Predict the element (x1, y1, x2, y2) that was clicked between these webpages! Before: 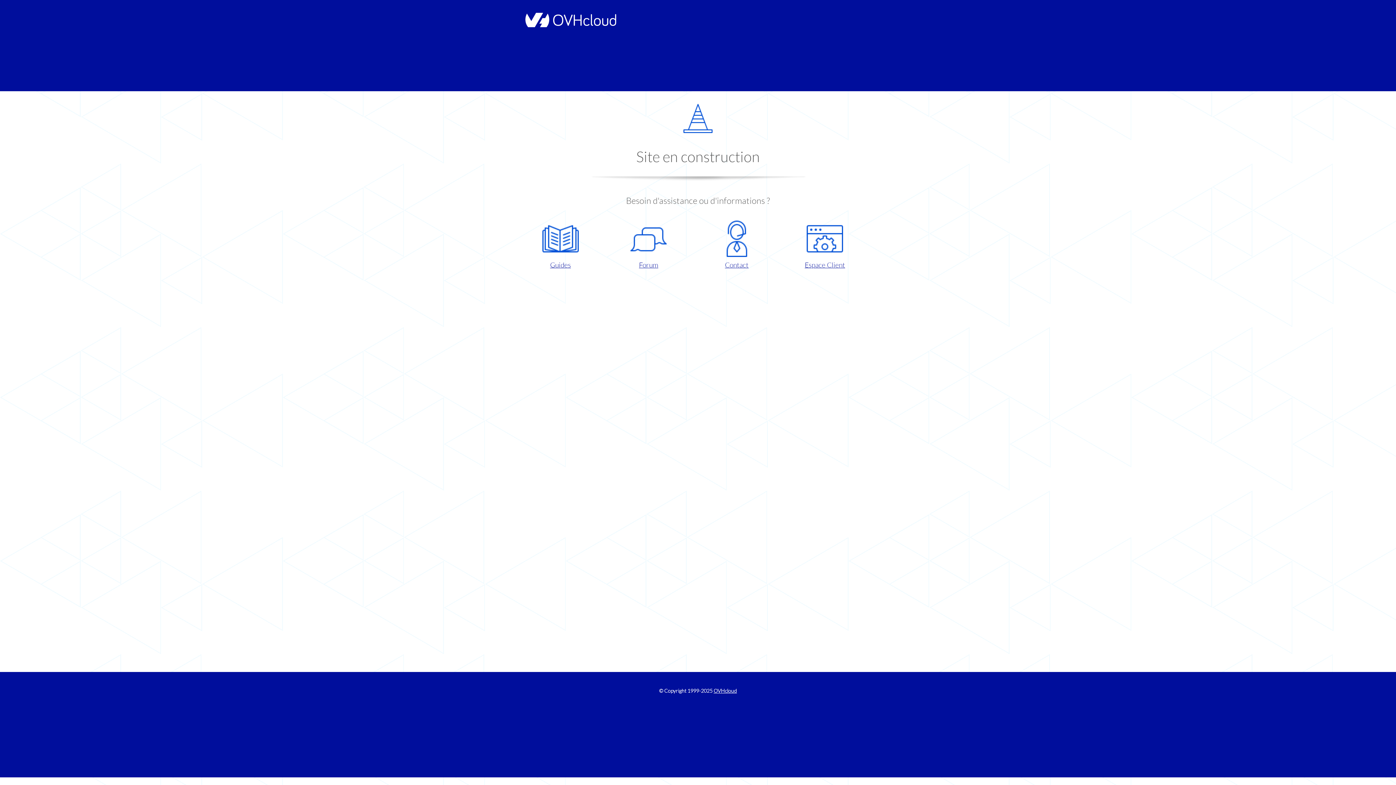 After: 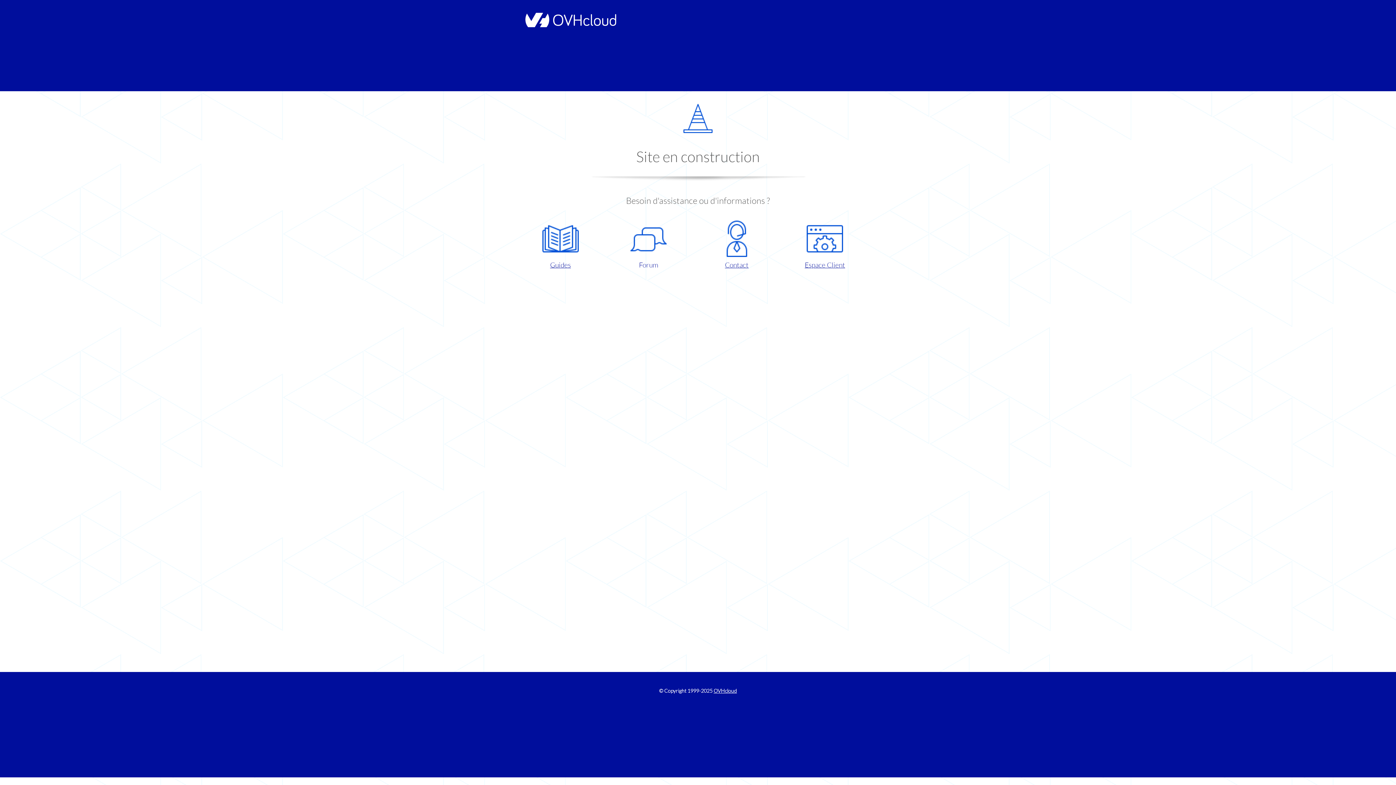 Action: bbox: (609, 220, 687, 270) label: Forum